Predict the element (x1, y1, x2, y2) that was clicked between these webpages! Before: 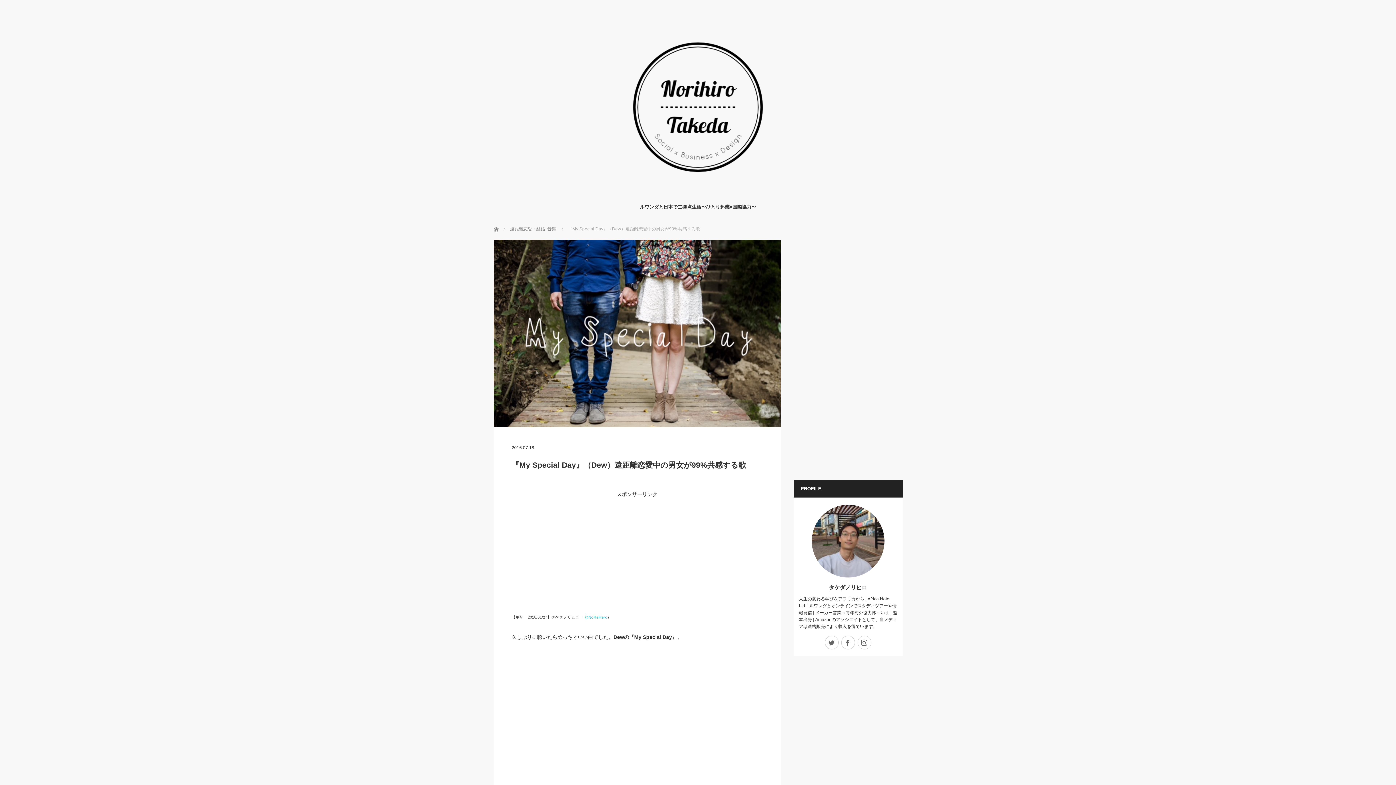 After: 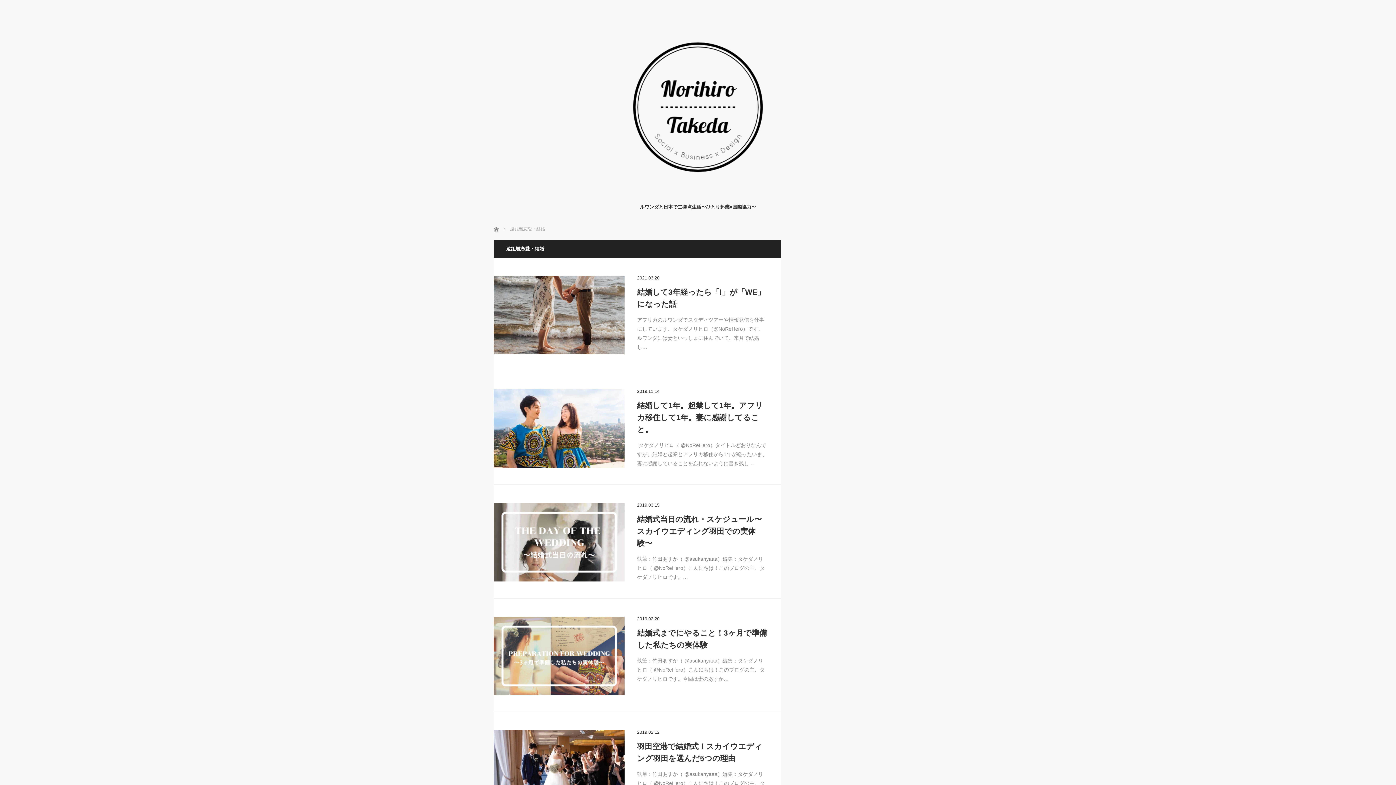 Action: label: 遠距離恋愛・結婚, bbox: (510, 226, 546, 231)